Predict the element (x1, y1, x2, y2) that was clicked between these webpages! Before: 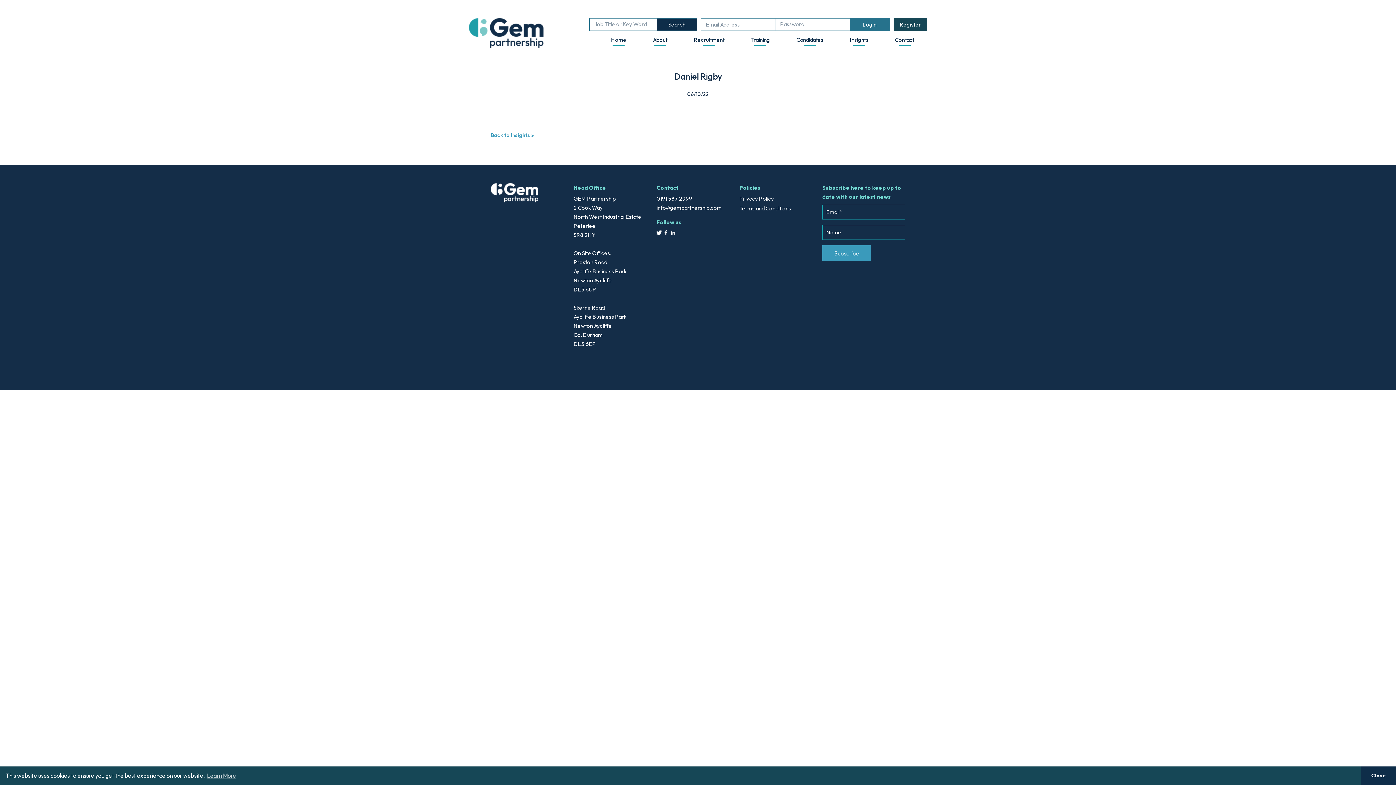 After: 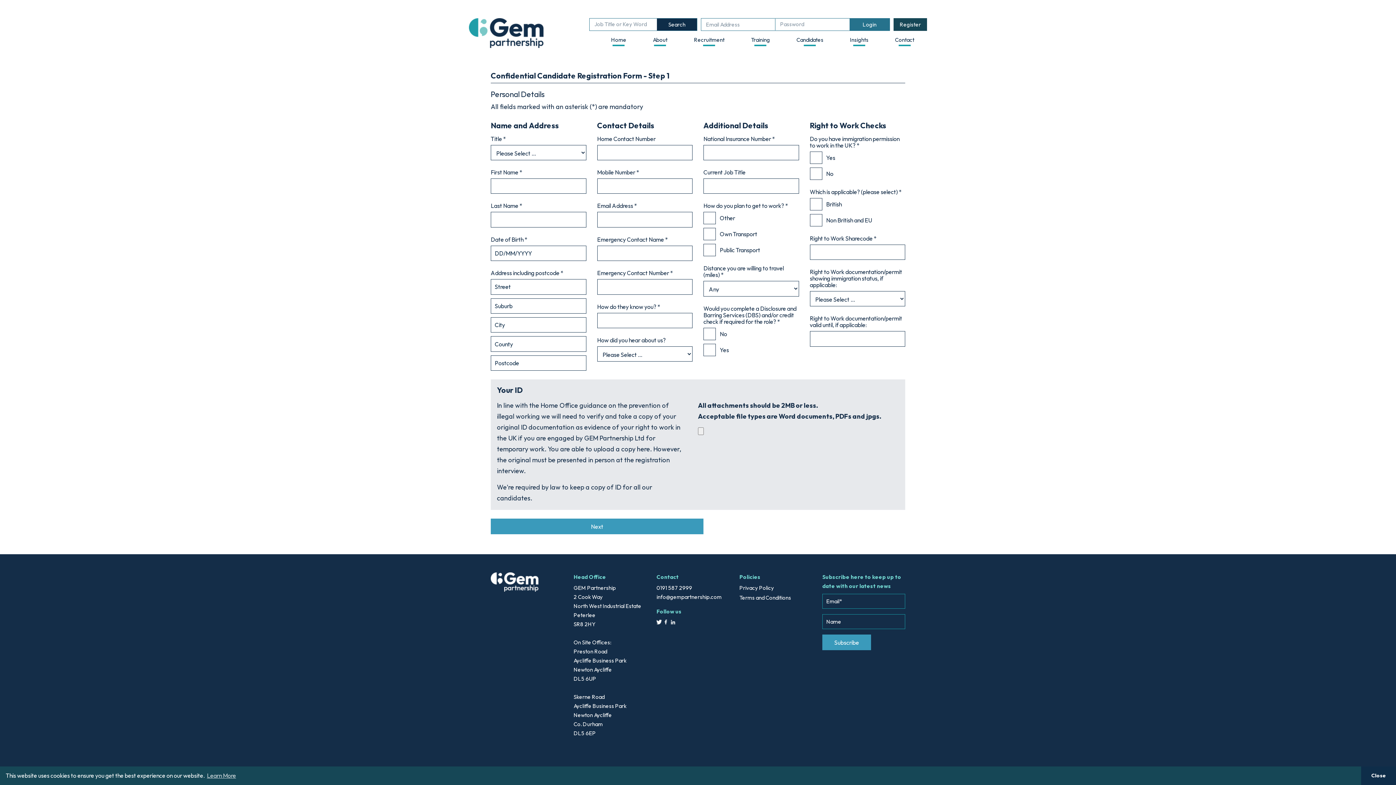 Action: label: Register bbox: (893, 18, 927, 30)